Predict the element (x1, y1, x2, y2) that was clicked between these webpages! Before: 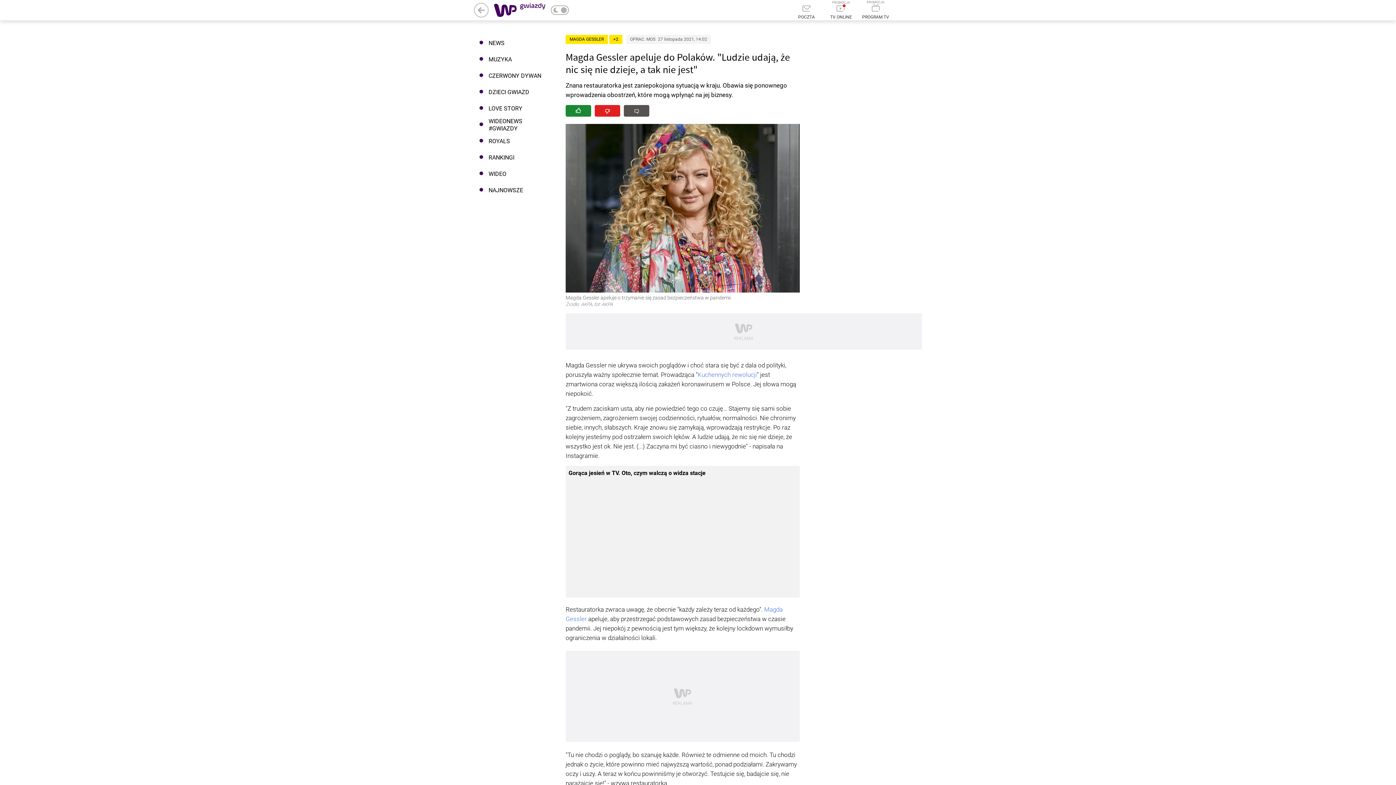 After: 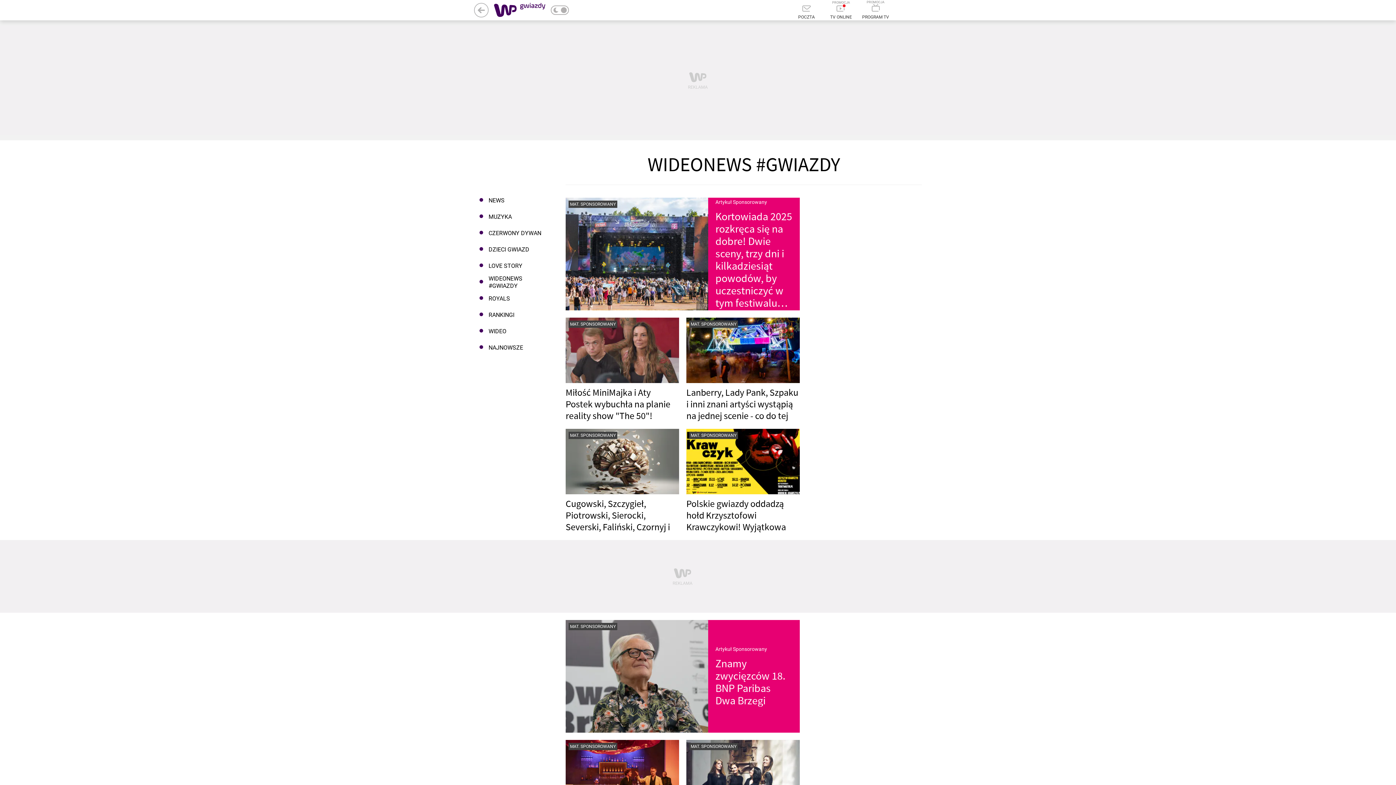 Action: bbox: (474, 116, 550, 133) label: WIDEONEWS #GWIAZDY